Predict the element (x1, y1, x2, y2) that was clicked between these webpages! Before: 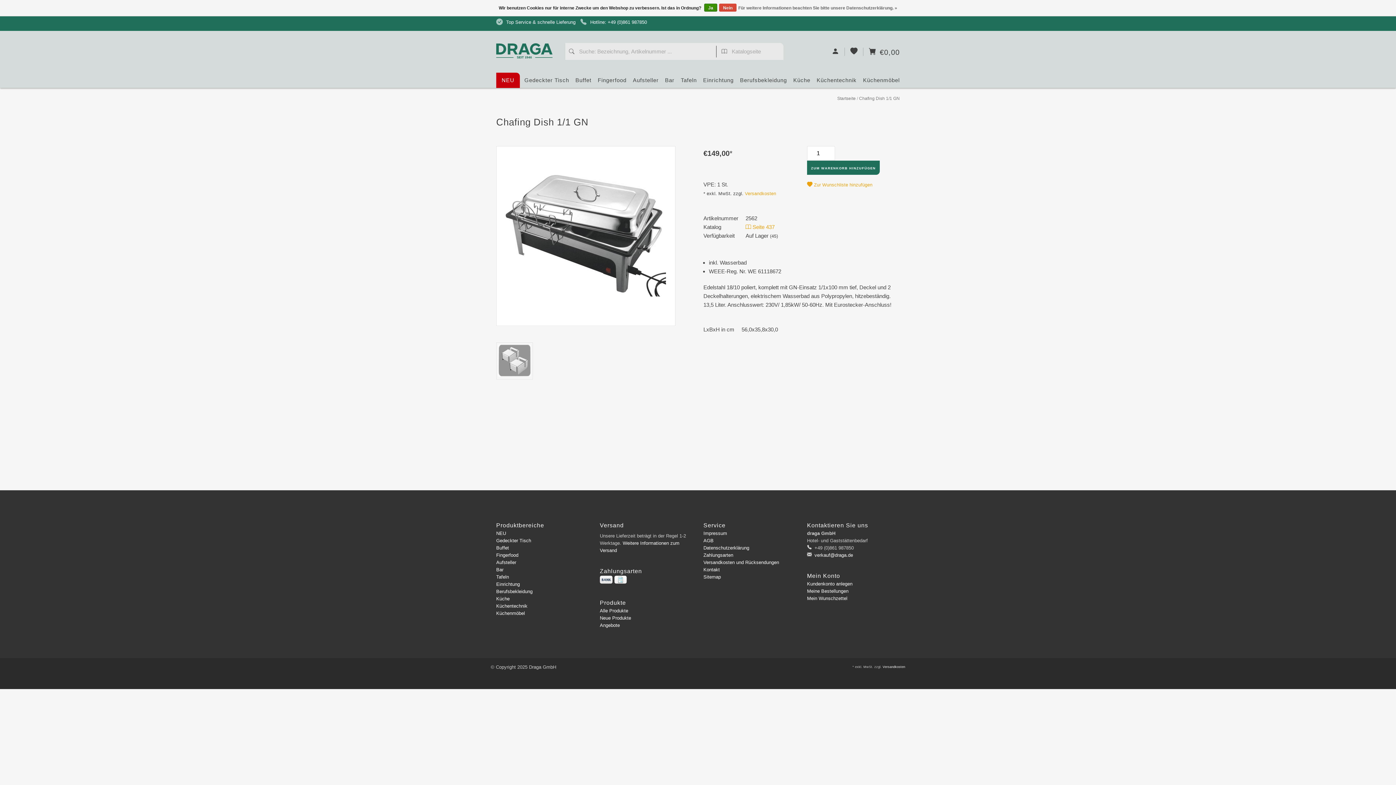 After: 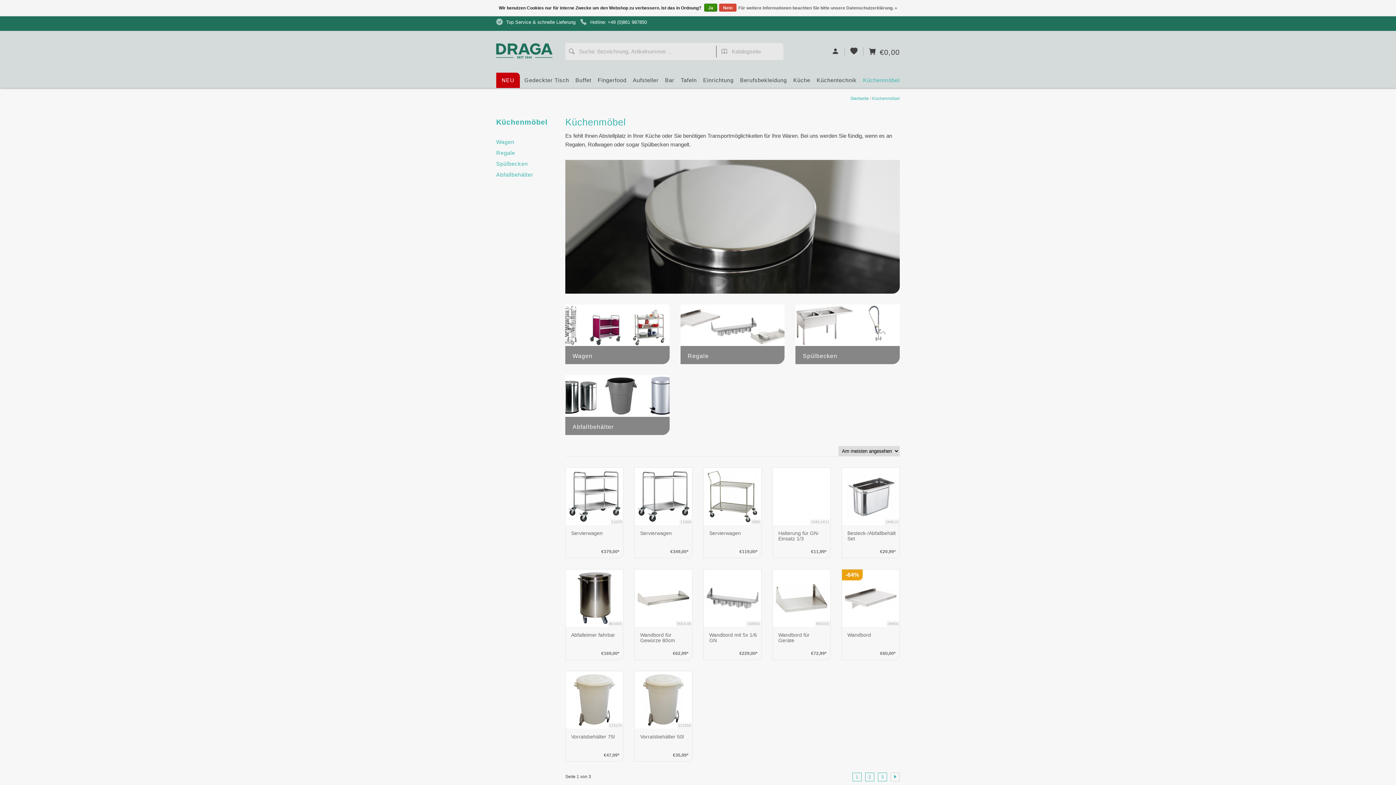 Action: bbox: (496, 610, 525, 616) label: Küchenmöbel